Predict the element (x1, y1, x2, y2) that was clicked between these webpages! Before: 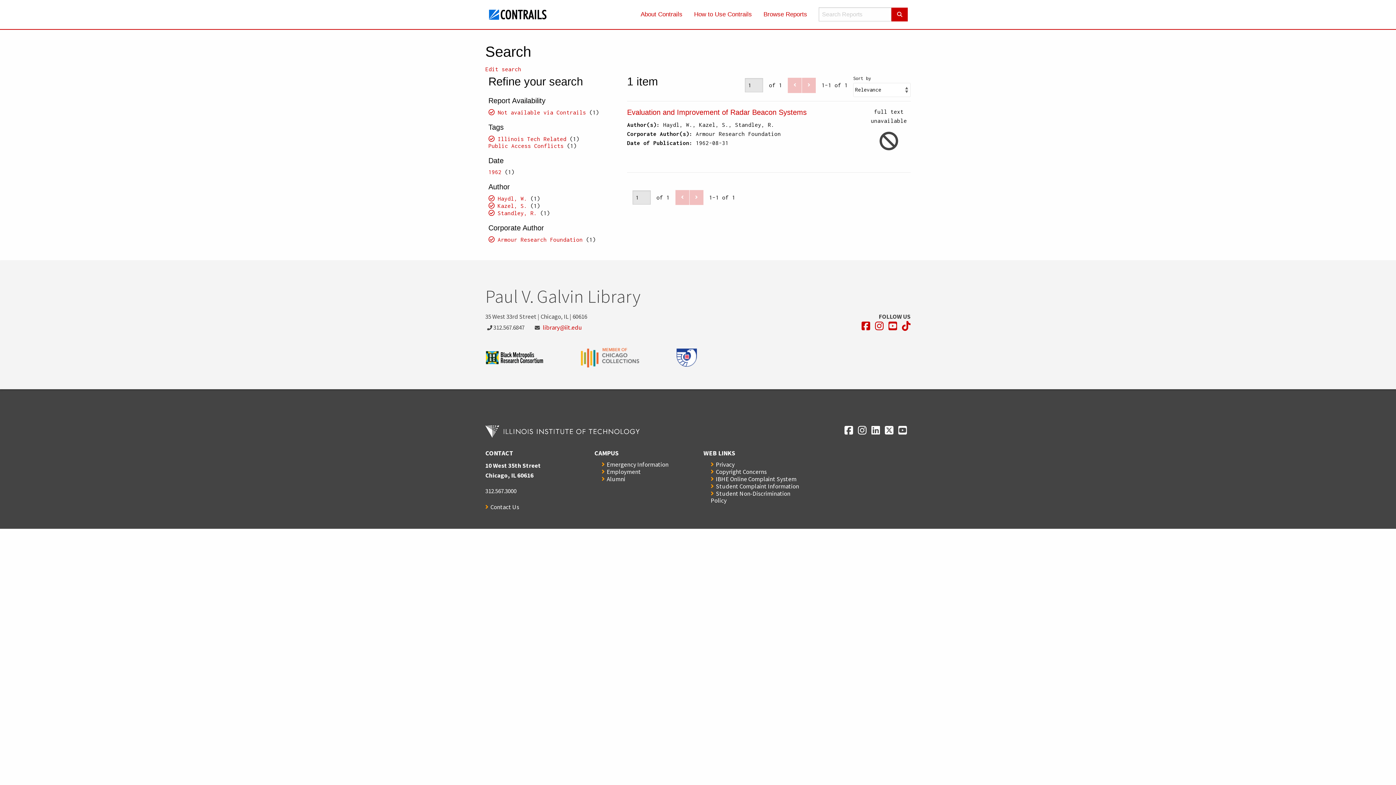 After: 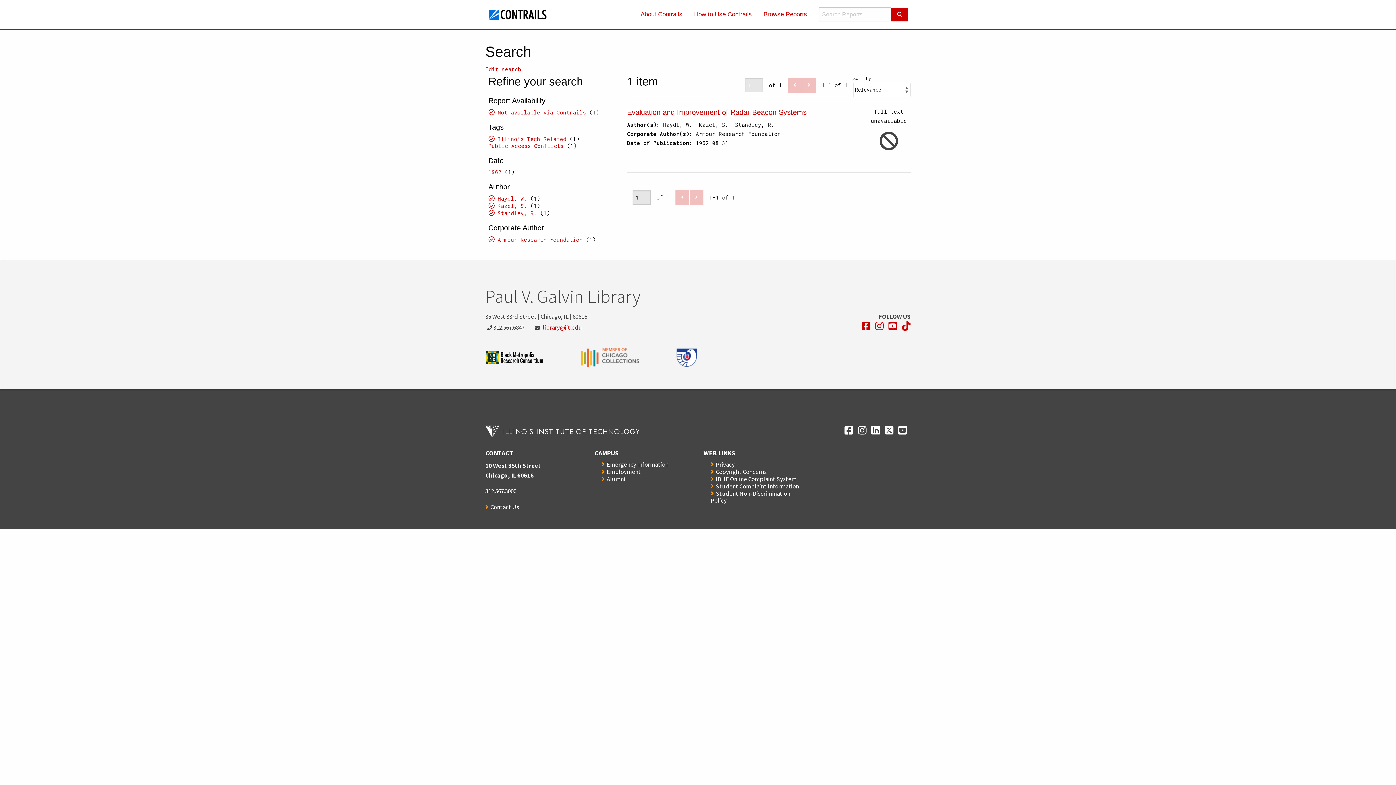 Action: label: Opens in a new window bbox: (875, 321, 884, 331)